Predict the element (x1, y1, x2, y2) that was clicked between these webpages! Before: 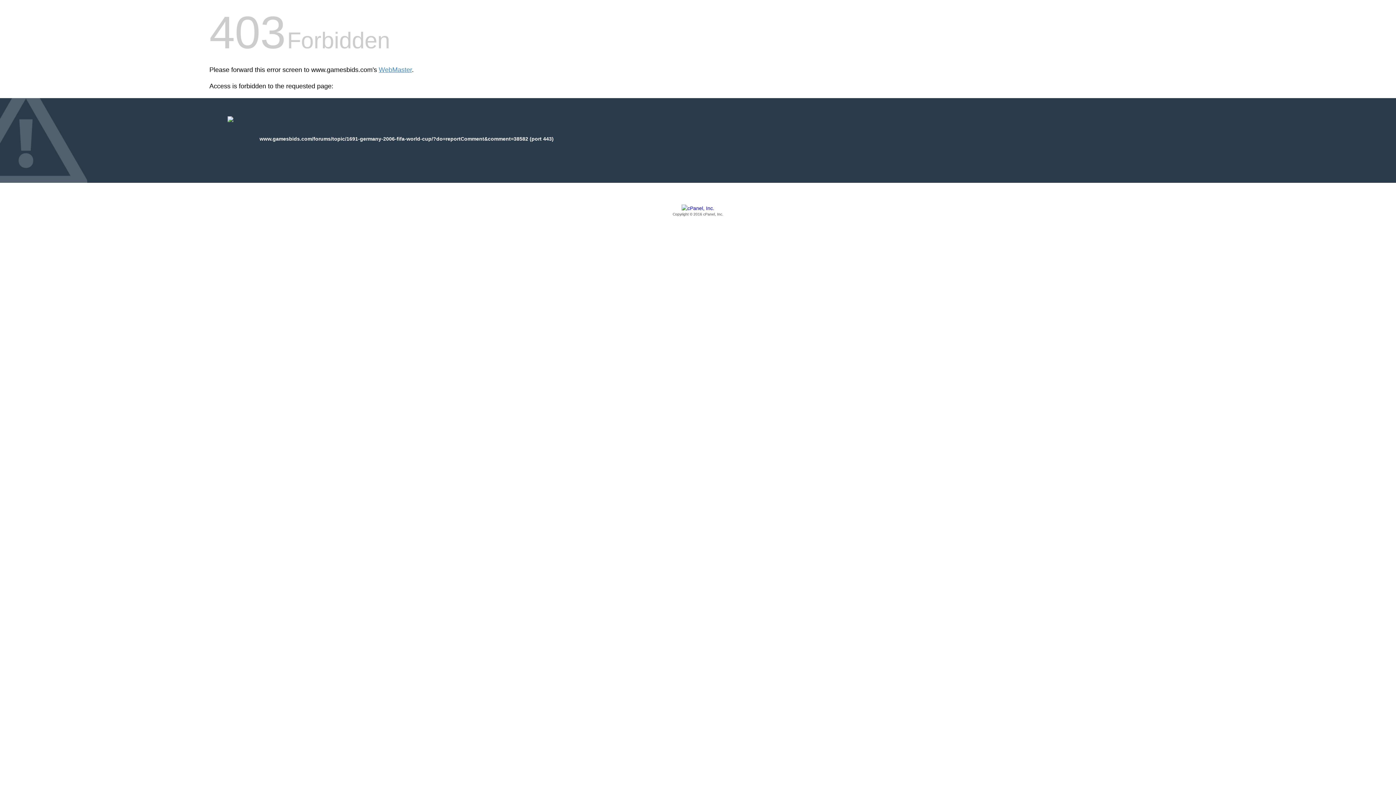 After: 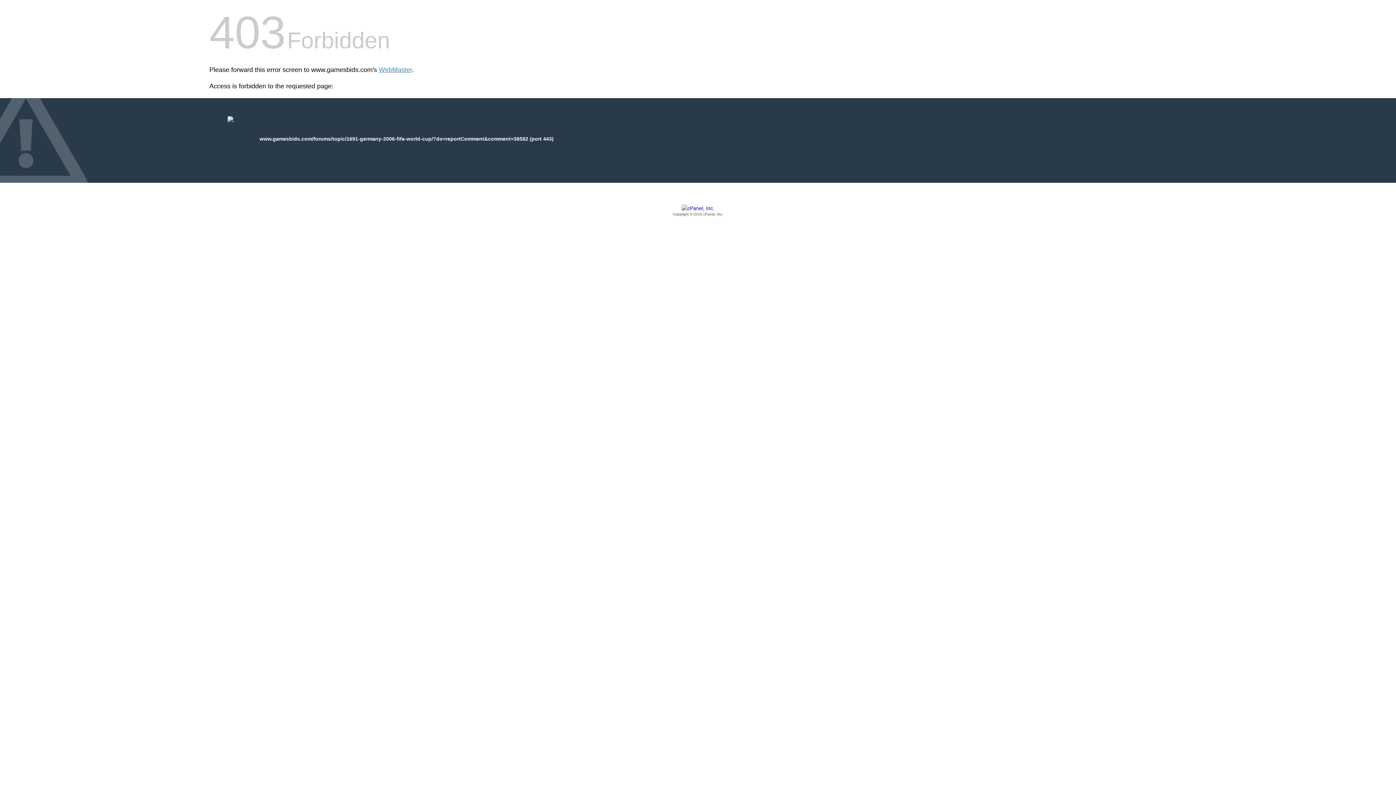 Action: bbox: (209, 205, 1186, 217) label: Copyright © 2016 cPanel, Inc.